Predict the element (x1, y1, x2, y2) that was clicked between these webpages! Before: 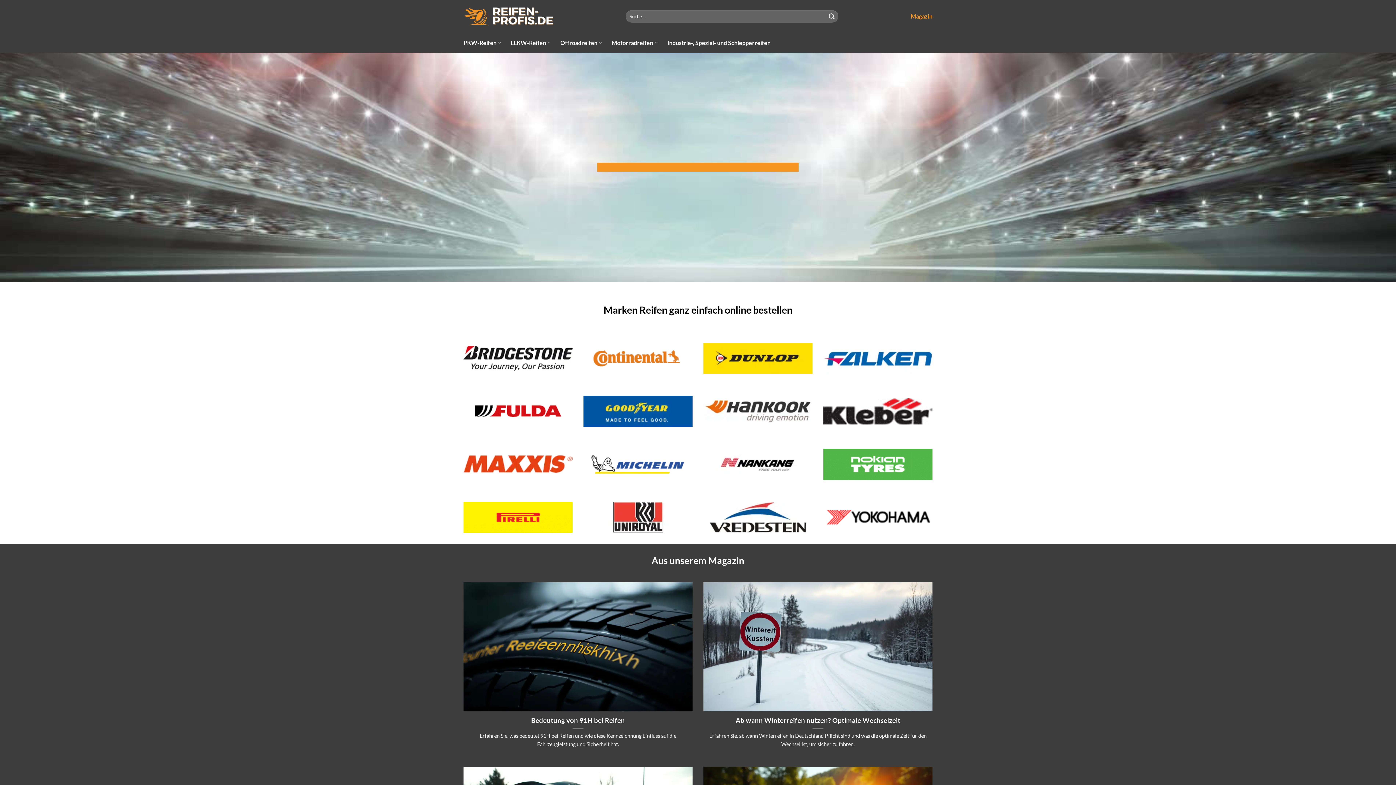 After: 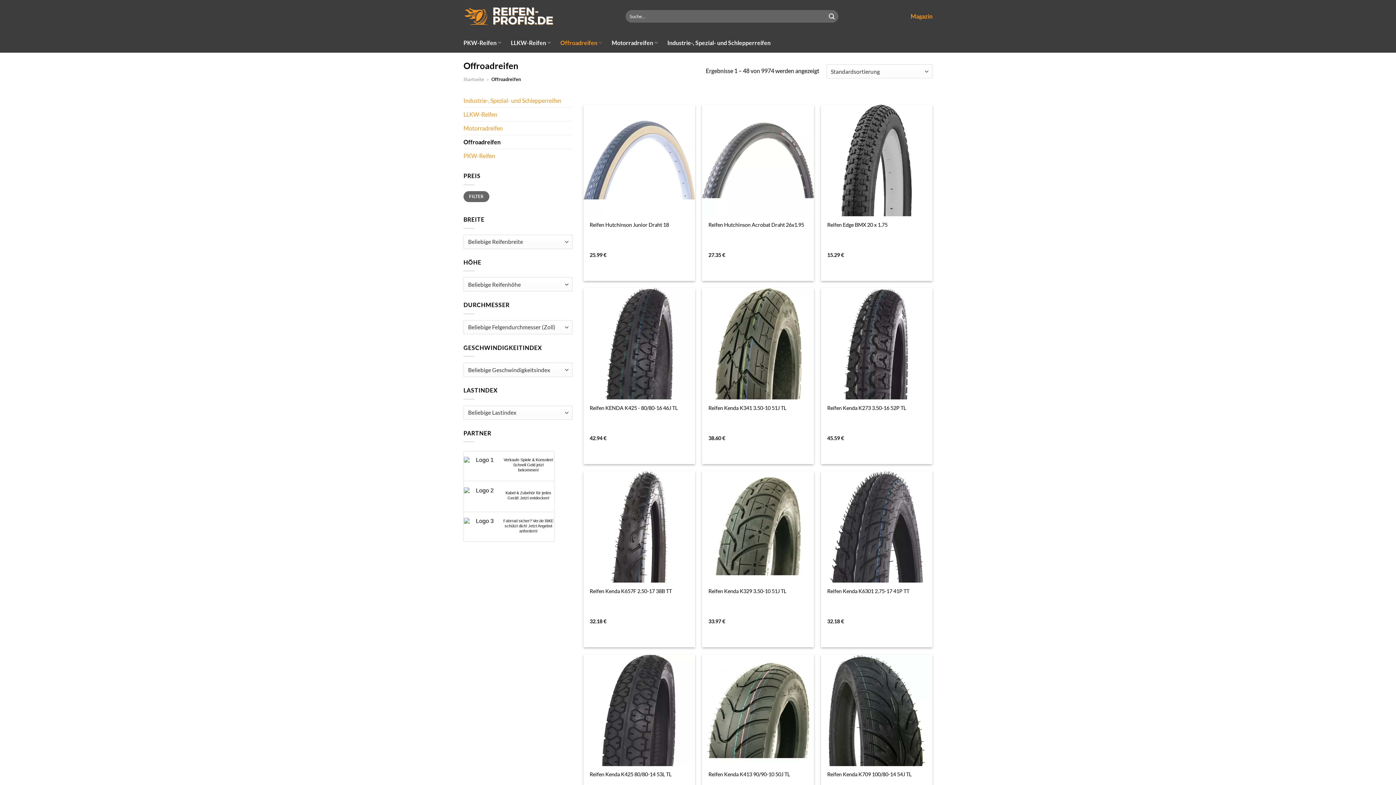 Action: bbox: (560, 35, 602, 49) label: Offroadreifen